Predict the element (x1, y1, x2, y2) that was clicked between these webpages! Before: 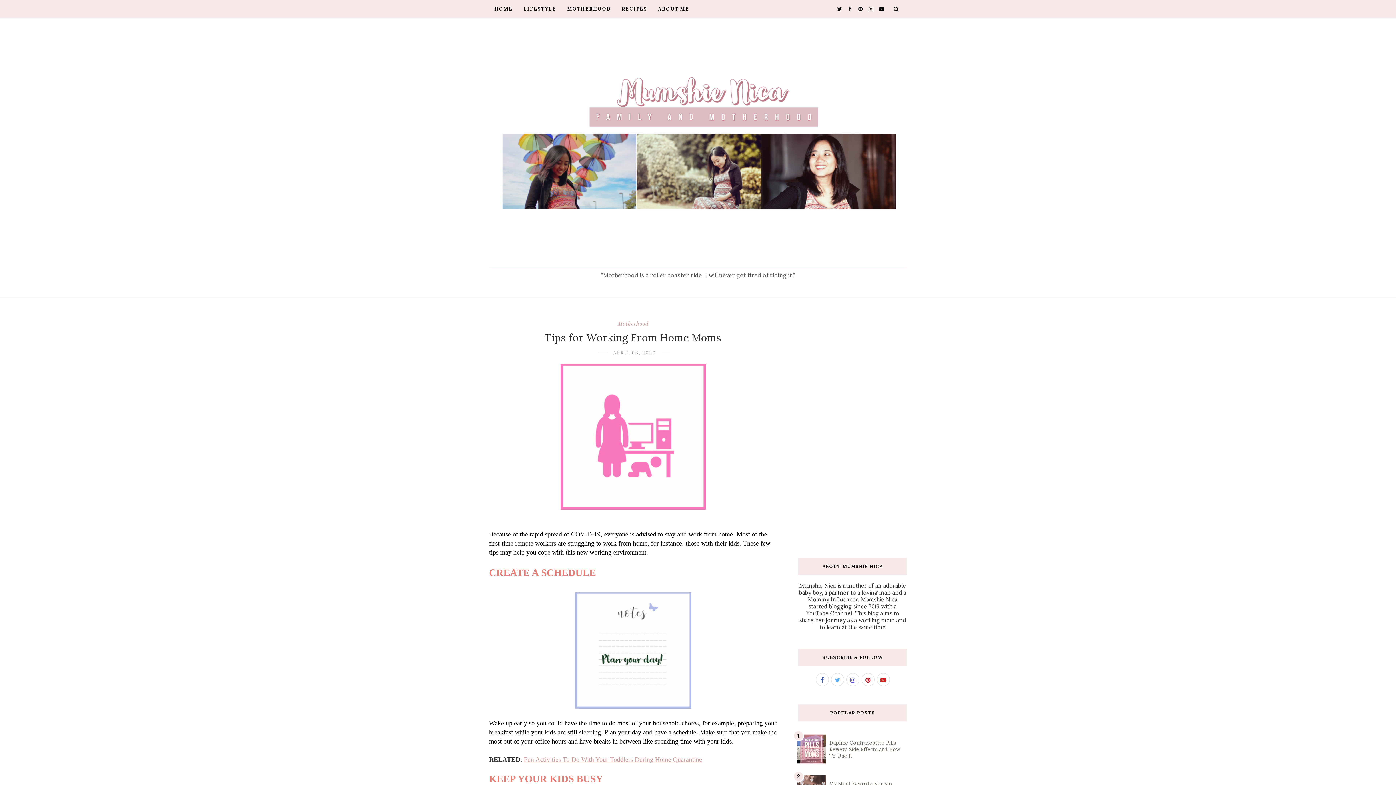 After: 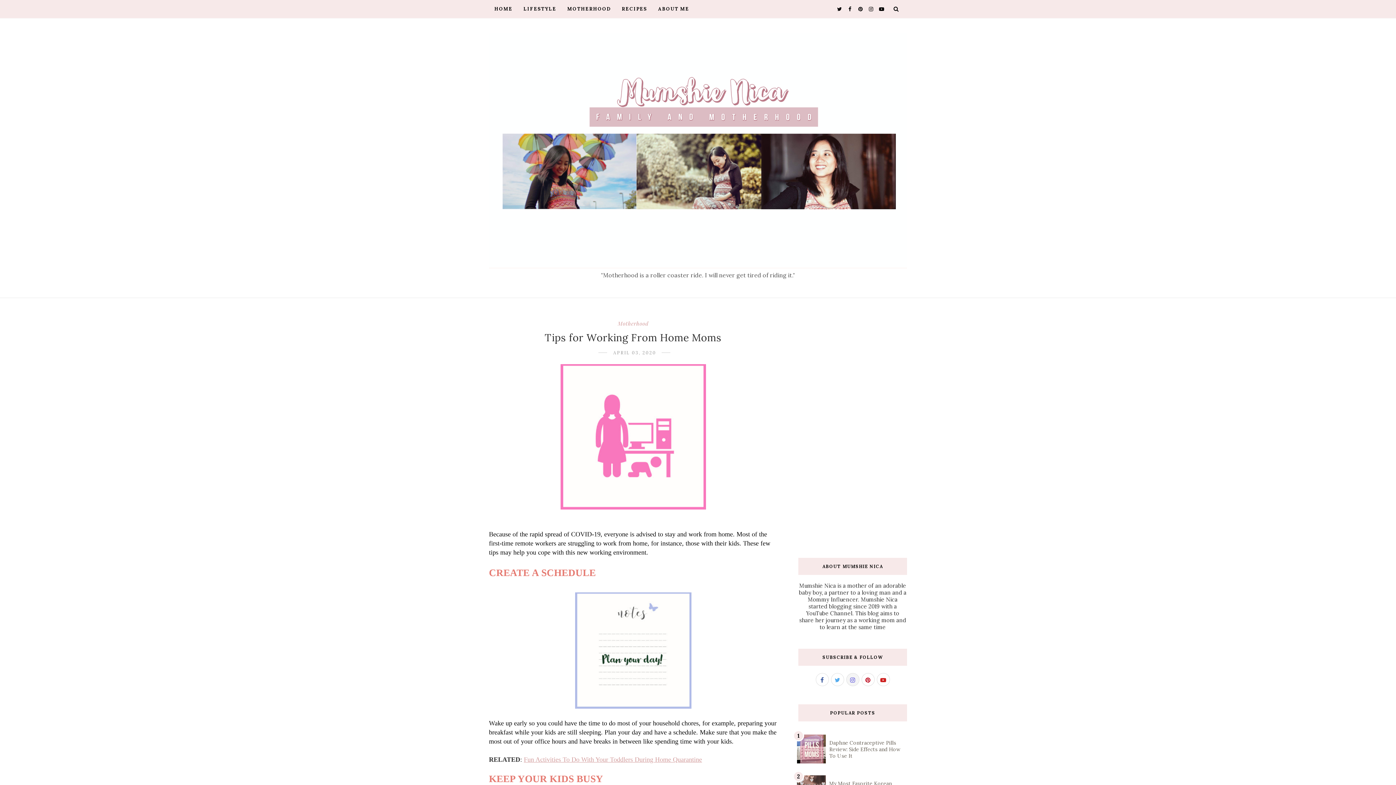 Action: bbox: (846, 673, 859, 686)